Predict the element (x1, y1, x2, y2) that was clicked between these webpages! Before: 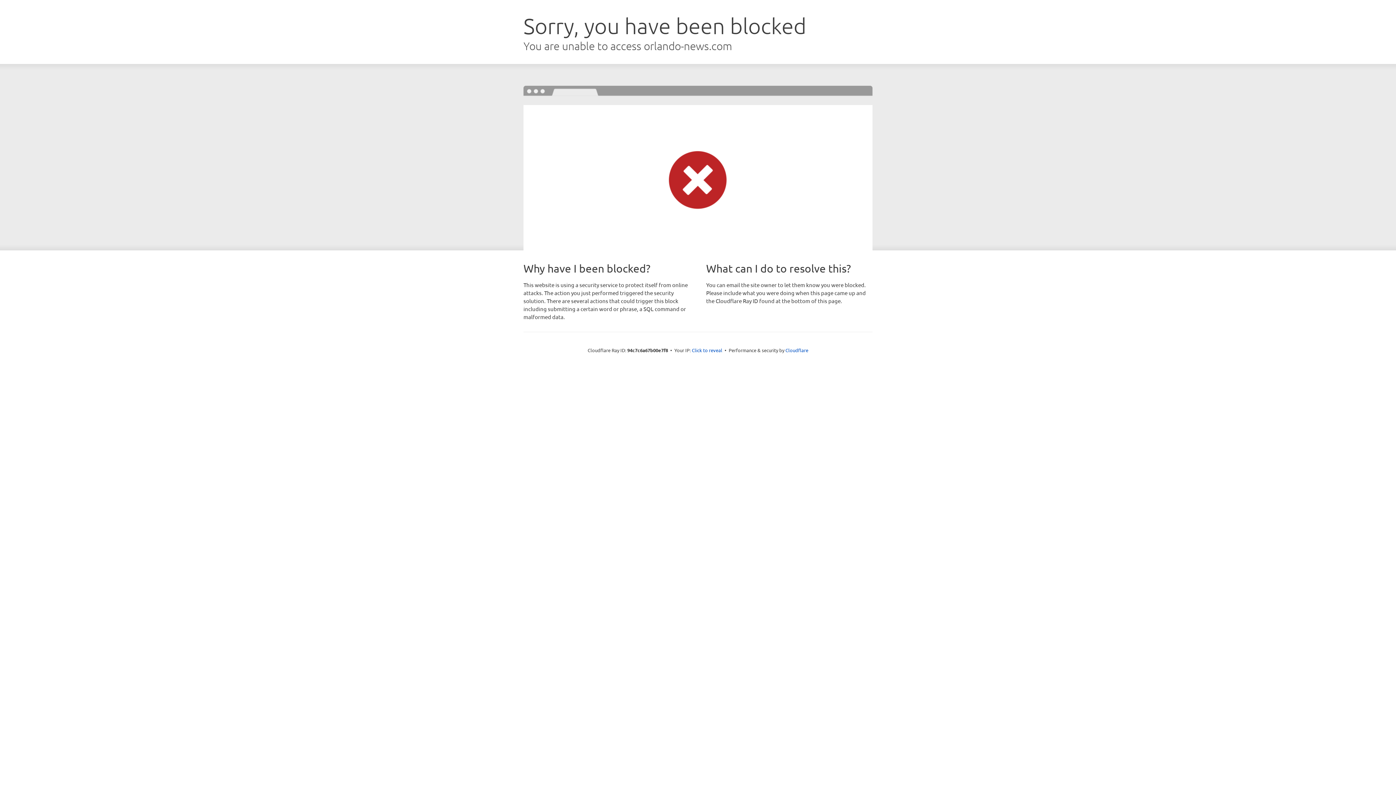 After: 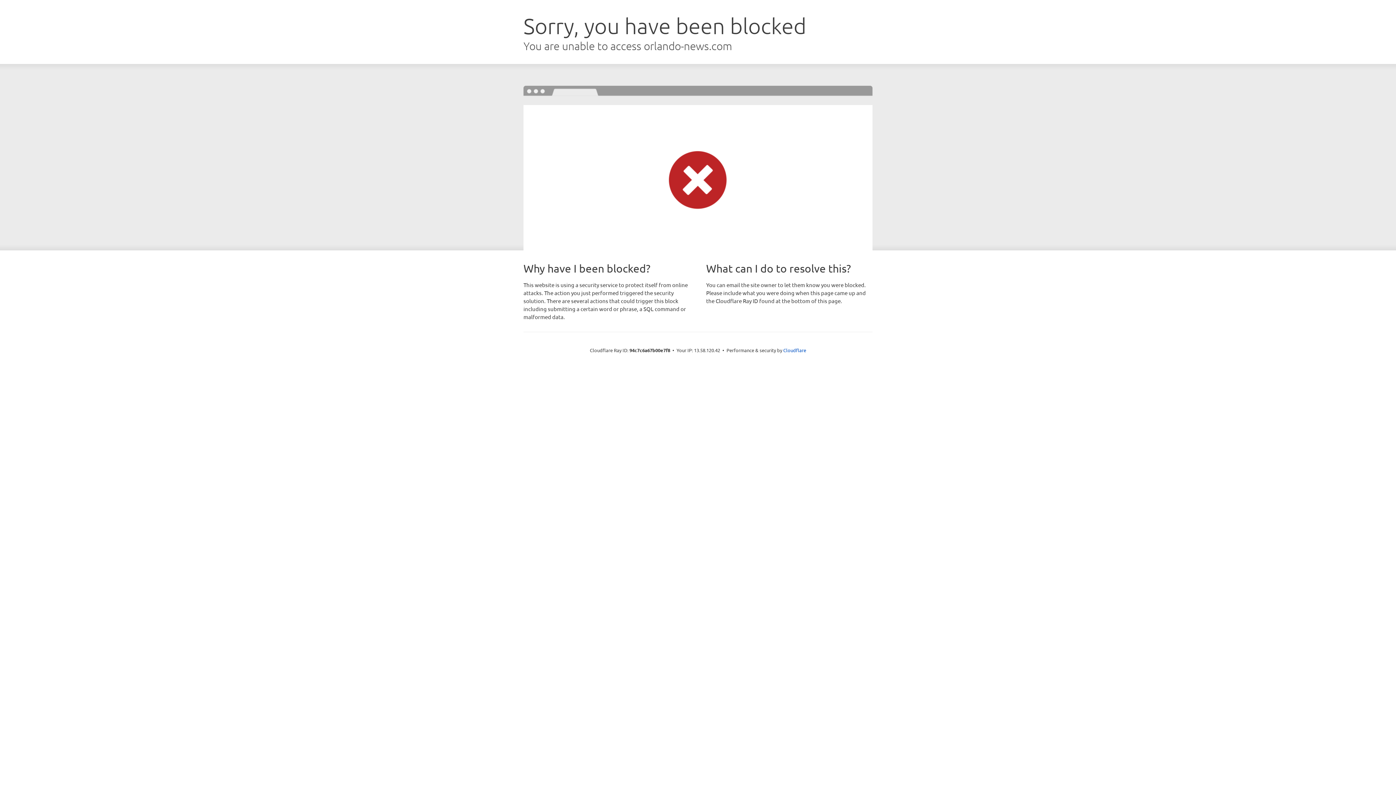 Action: bbox: (692, 346, 722, 353) label: Click to reveal